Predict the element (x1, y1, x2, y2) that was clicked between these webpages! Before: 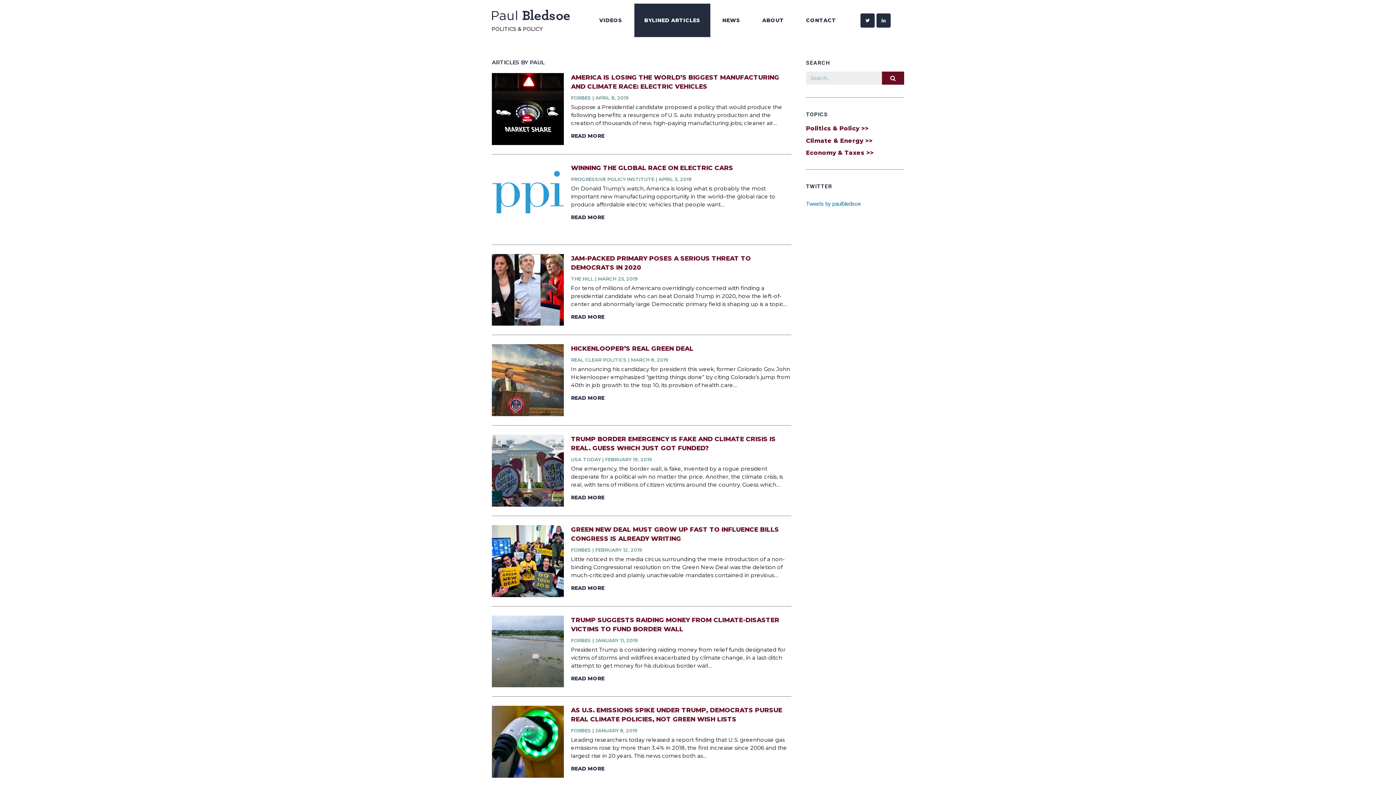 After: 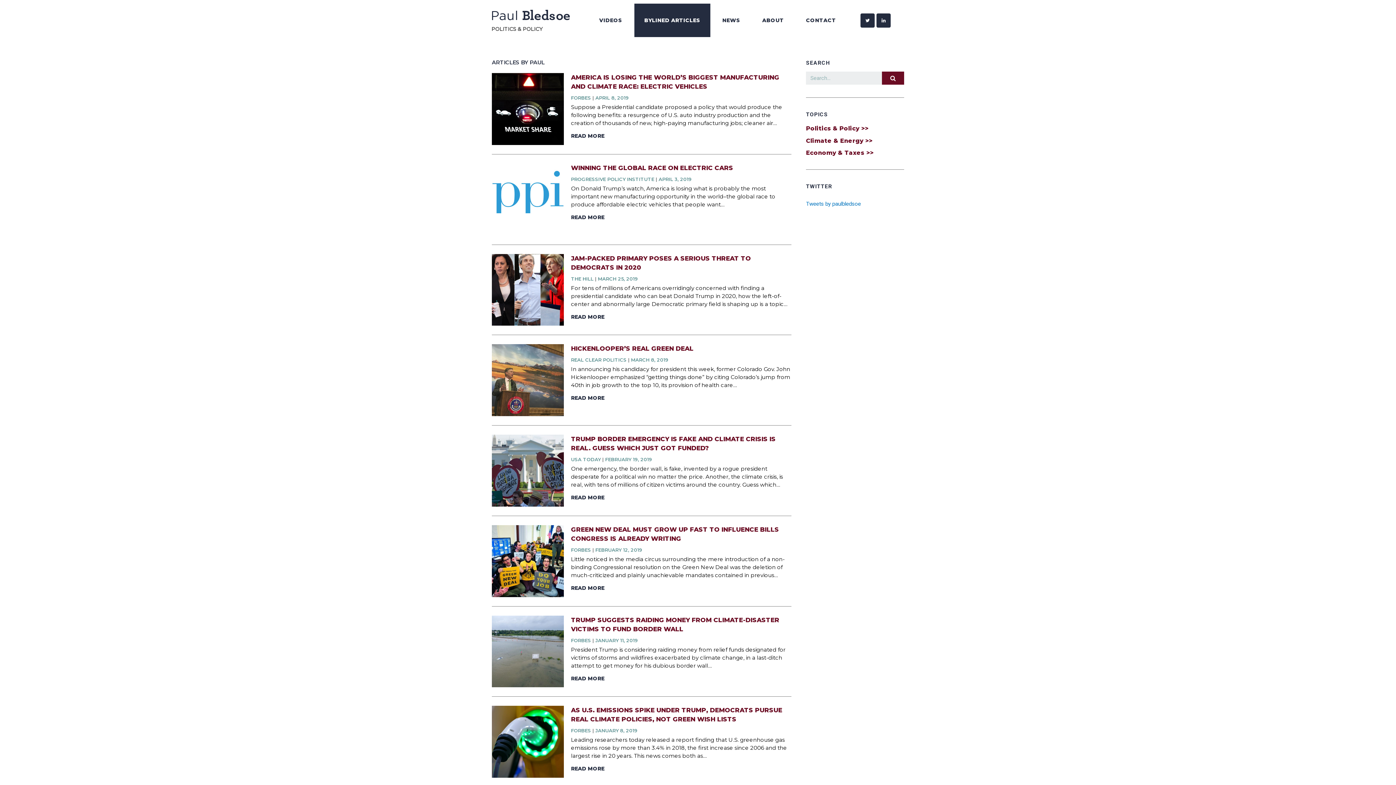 Action: bbox: (492, 525, 563, 597)